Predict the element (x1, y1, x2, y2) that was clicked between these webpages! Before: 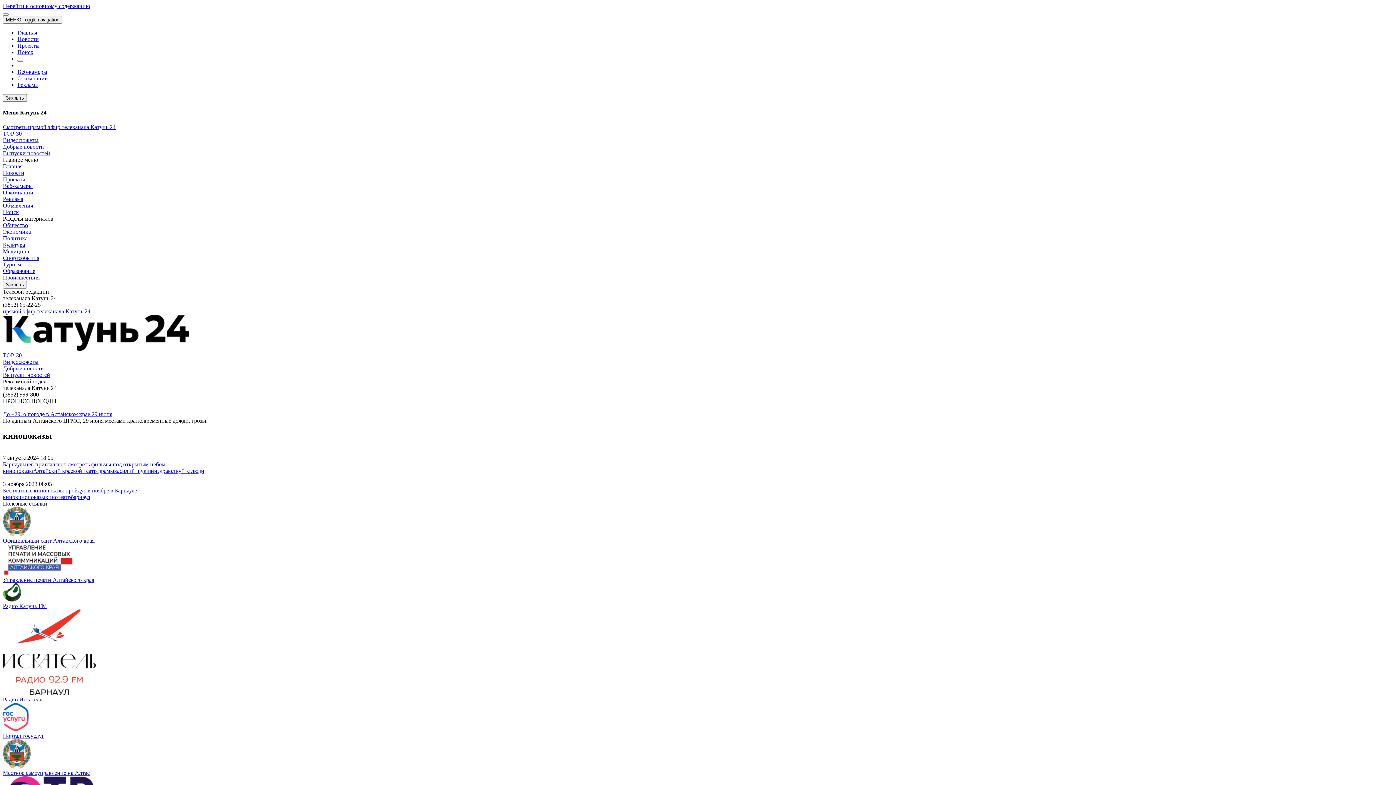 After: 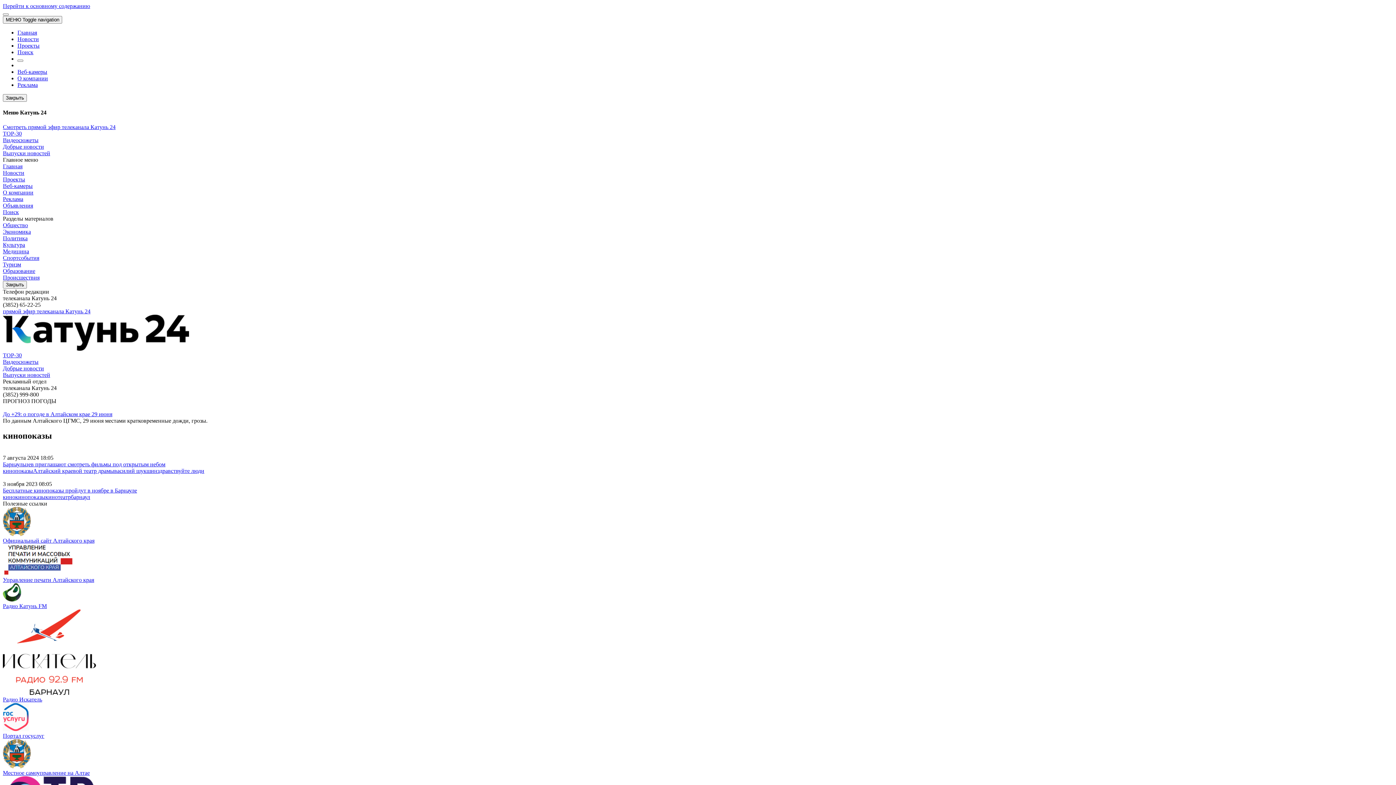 Action: bbox: (2, 690, 1393, 703) label: Радио Искатель